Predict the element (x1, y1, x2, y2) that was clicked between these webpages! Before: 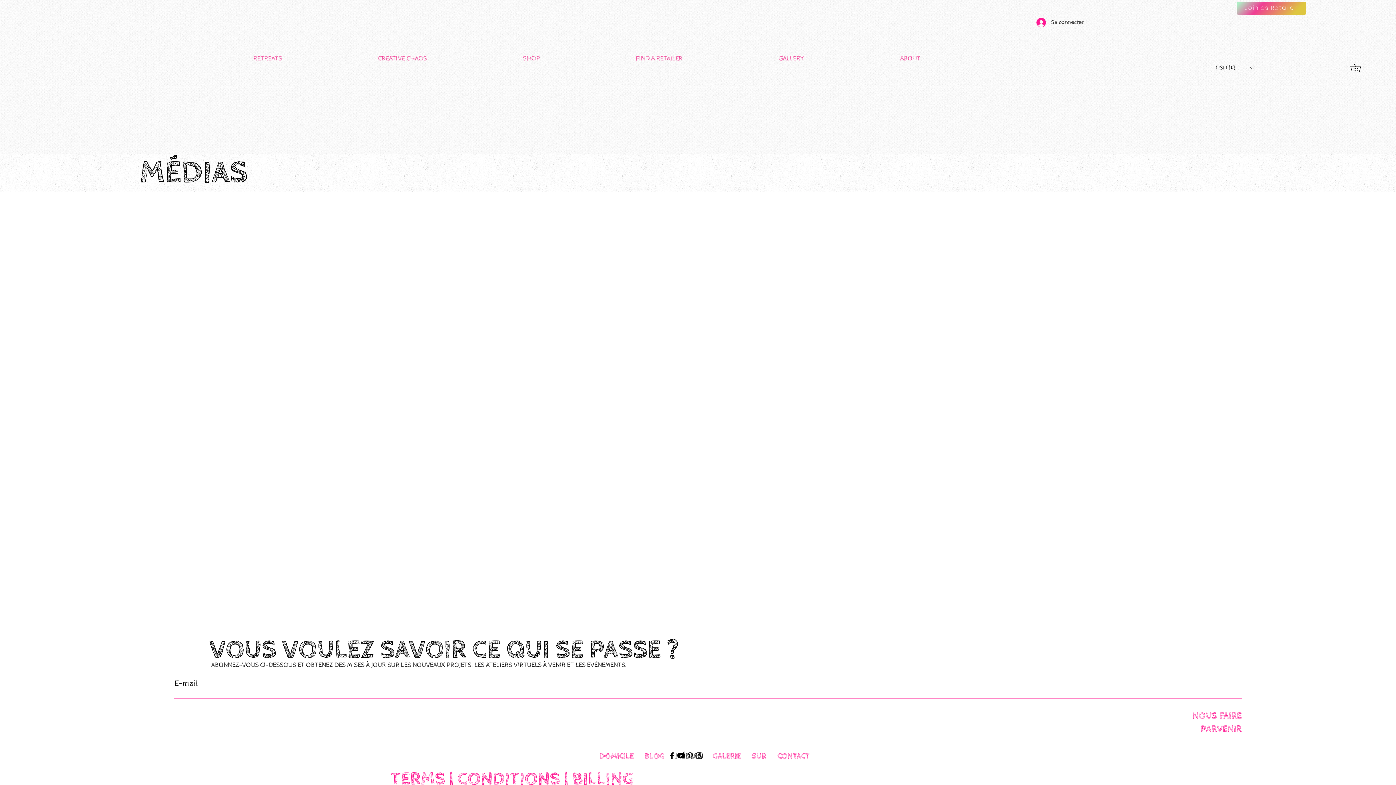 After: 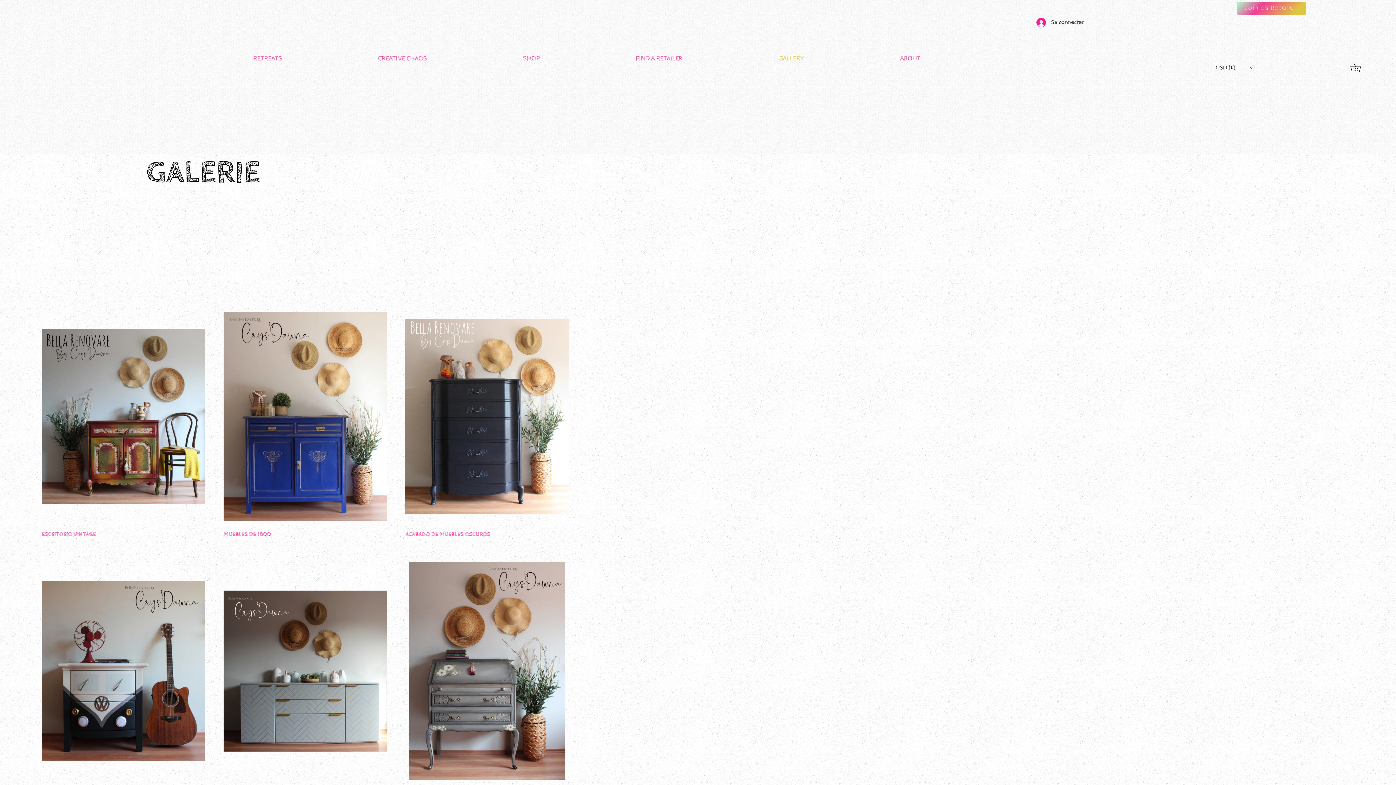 Action: bbox: (732, 50, 850, 66) label: GALLERY